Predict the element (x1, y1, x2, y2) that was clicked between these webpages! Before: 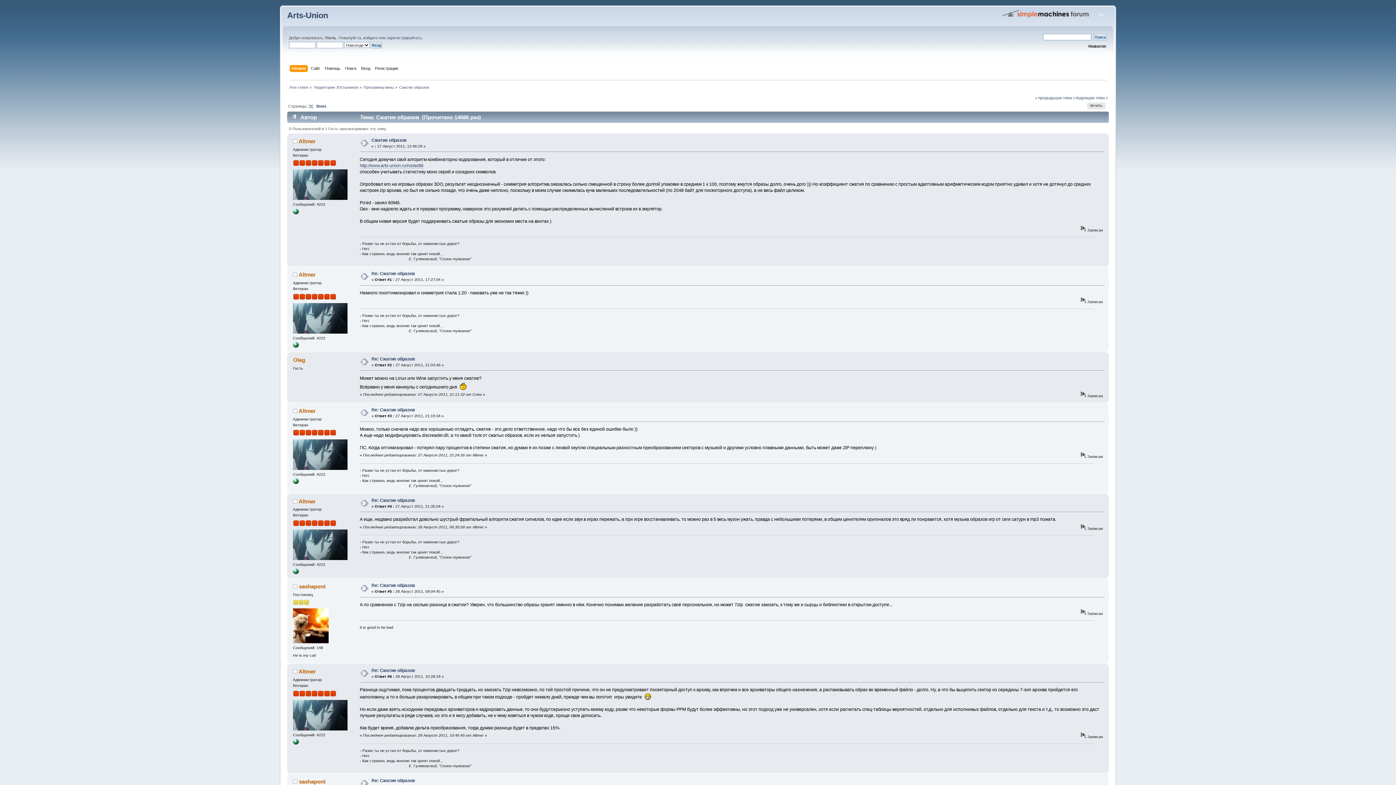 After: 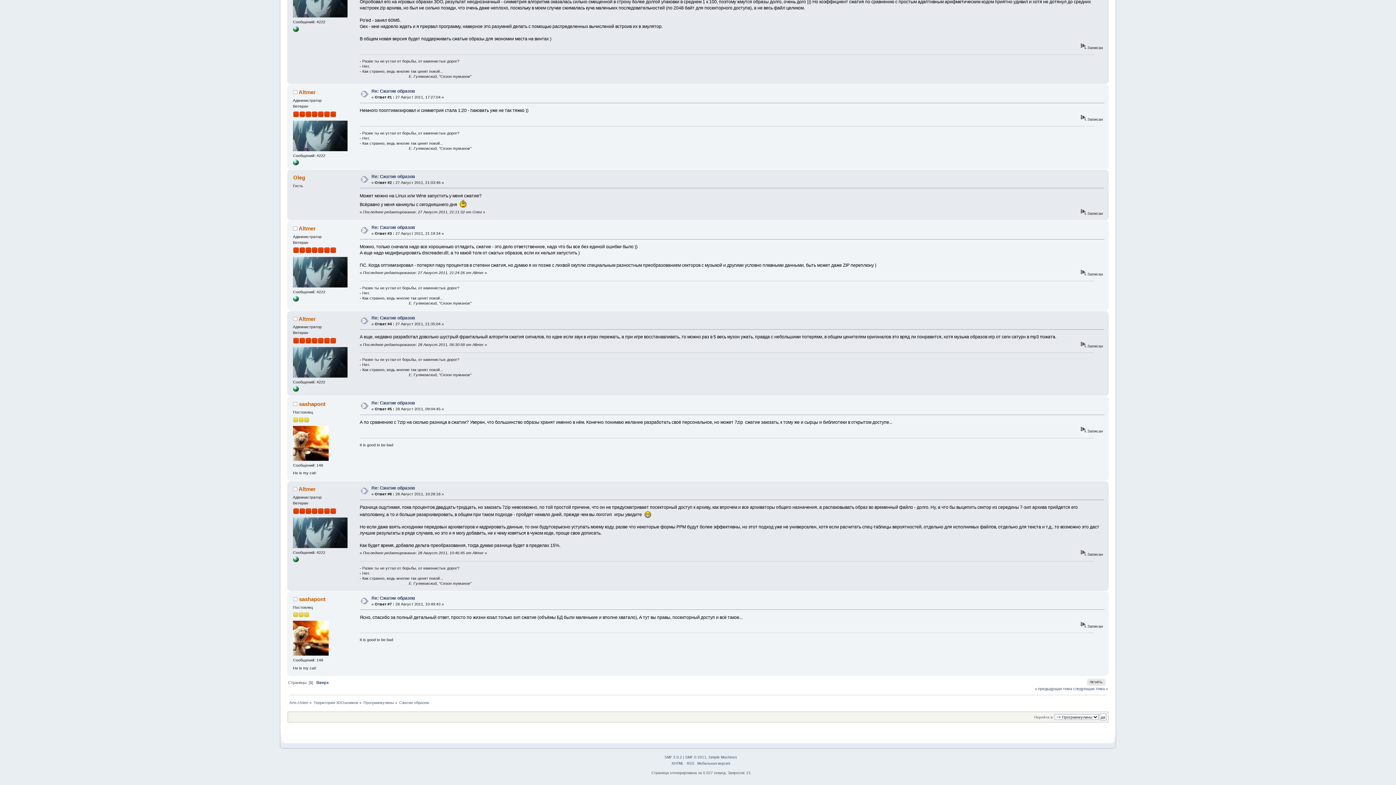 Action: bbox: (371, 407, 414, 412) label: Re: Сжатие образов